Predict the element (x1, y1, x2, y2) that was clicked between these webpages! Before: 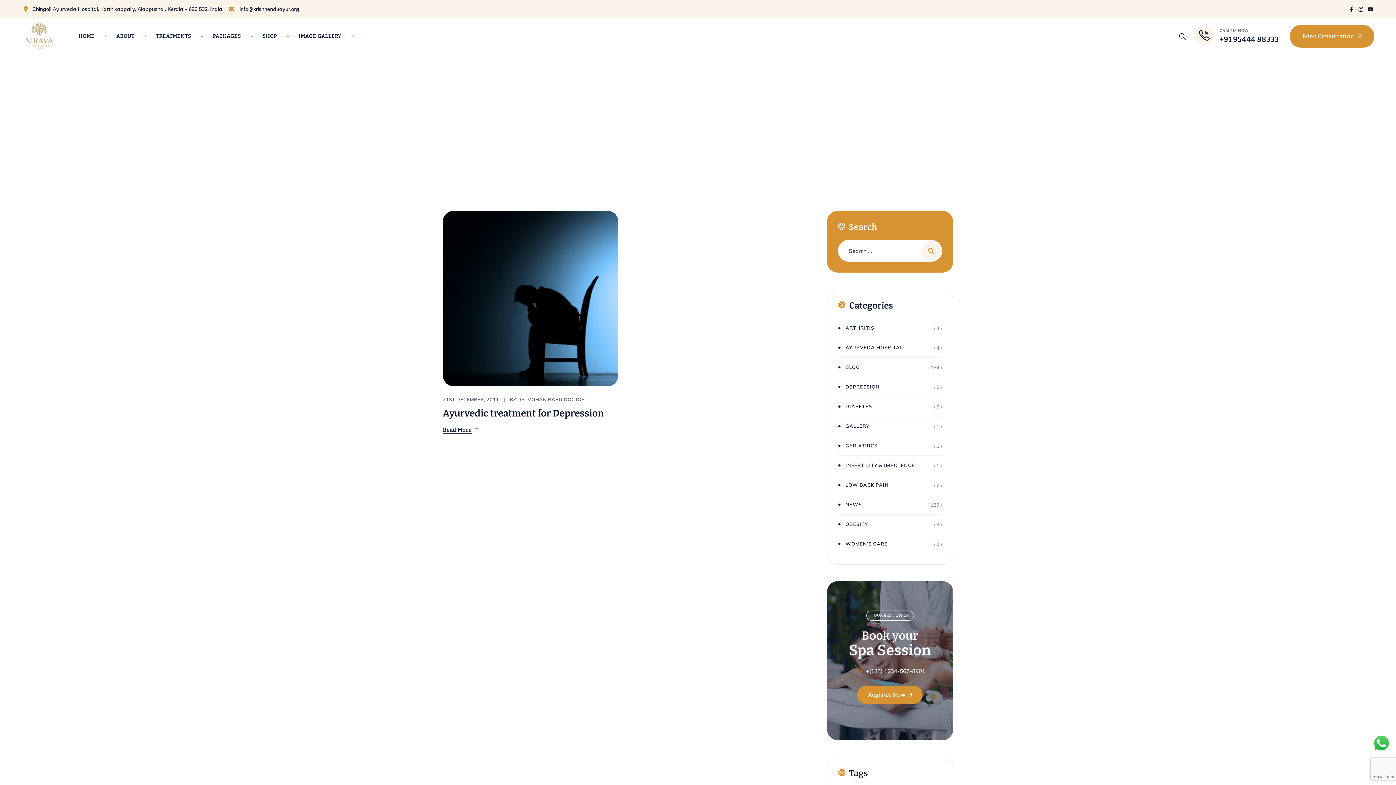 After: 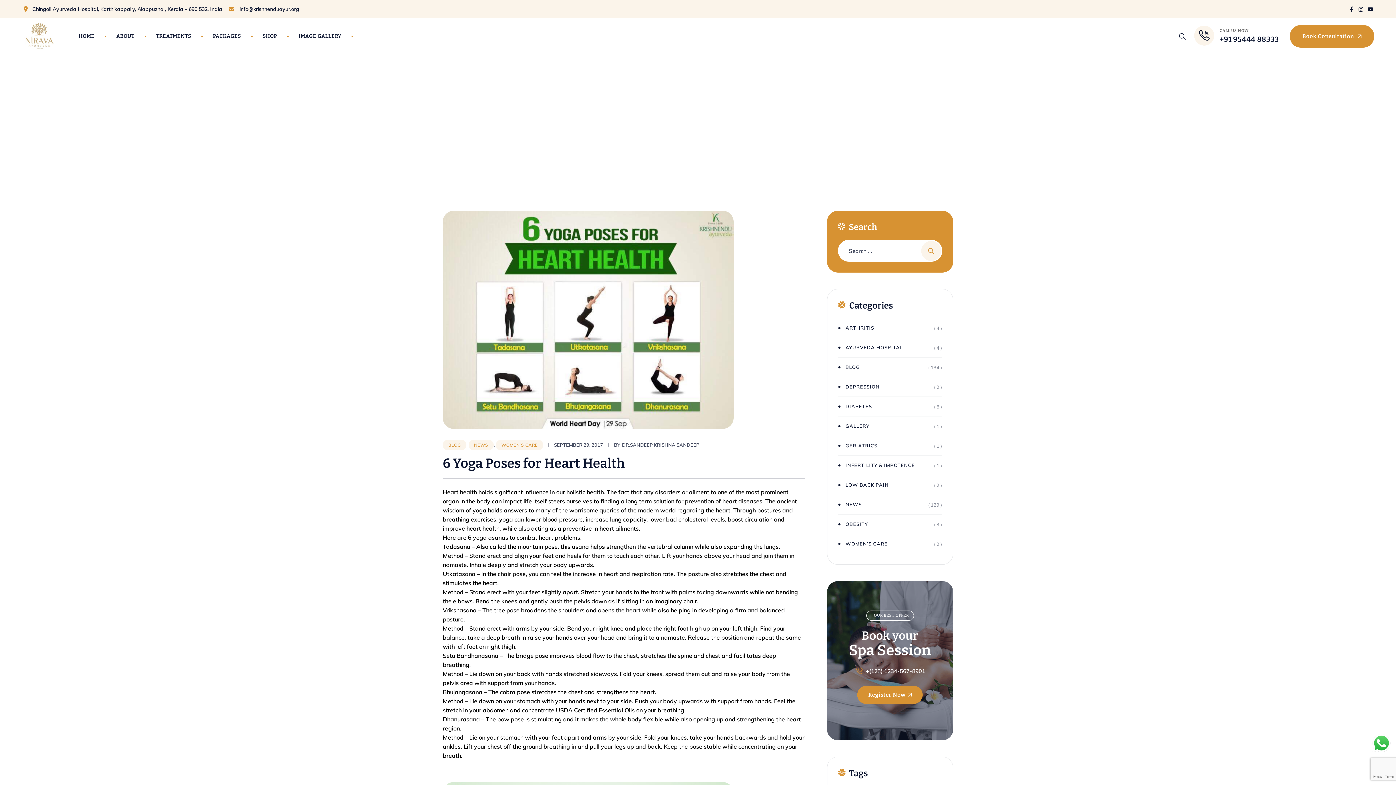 Action: bbox: (838, 540, 887, 548) label: WOMEN’S CARE